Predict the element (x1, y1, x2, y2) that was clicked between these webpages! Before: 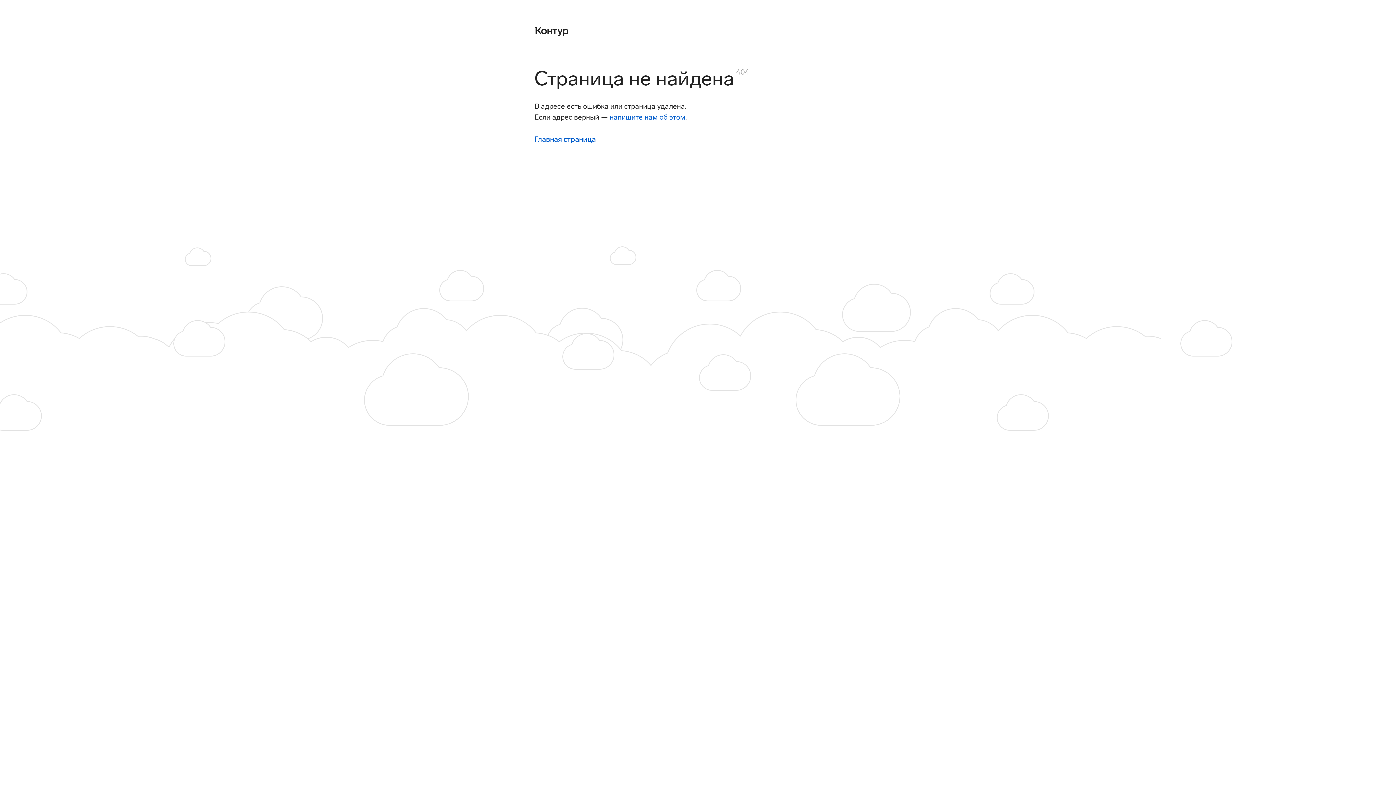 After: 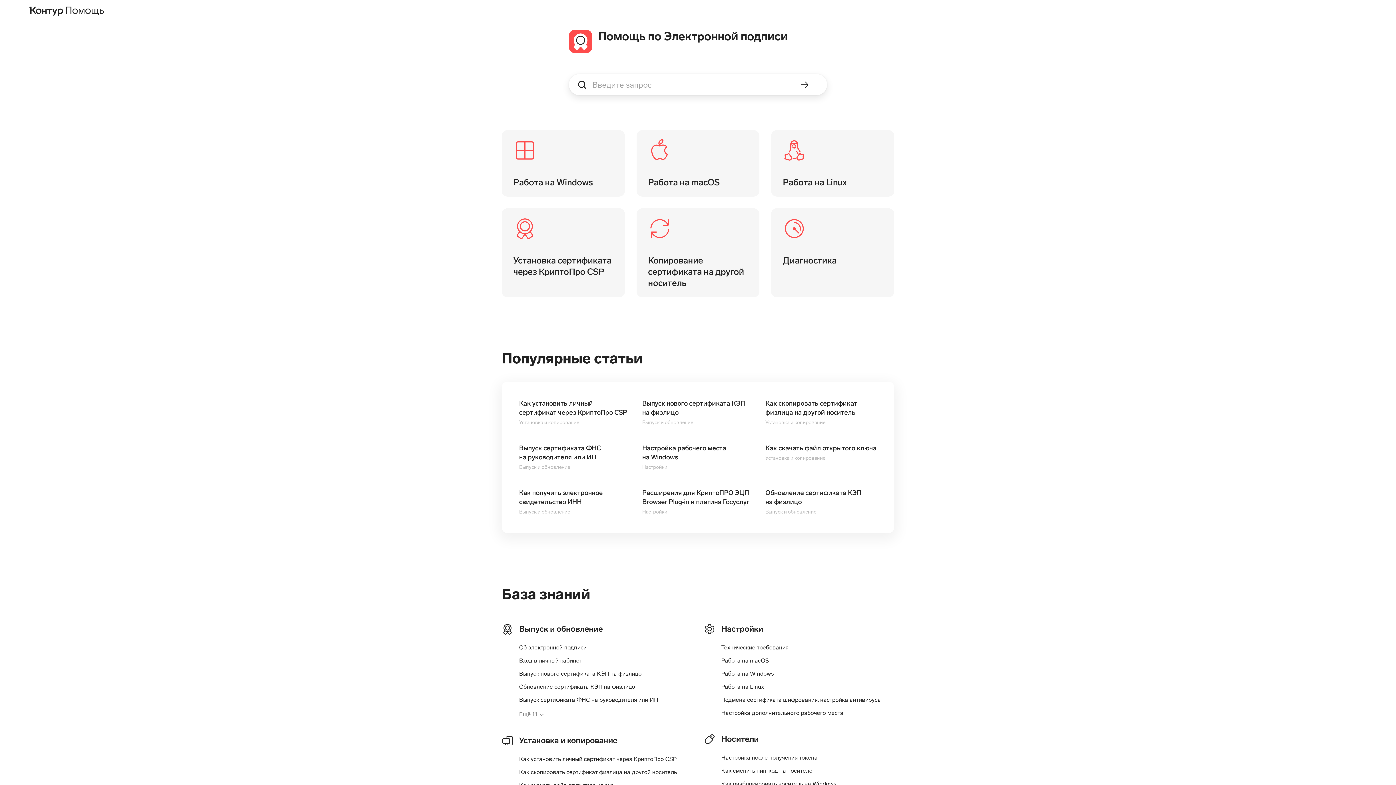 Action: bbox: (534, 134, 596, 143) label: Главная страница